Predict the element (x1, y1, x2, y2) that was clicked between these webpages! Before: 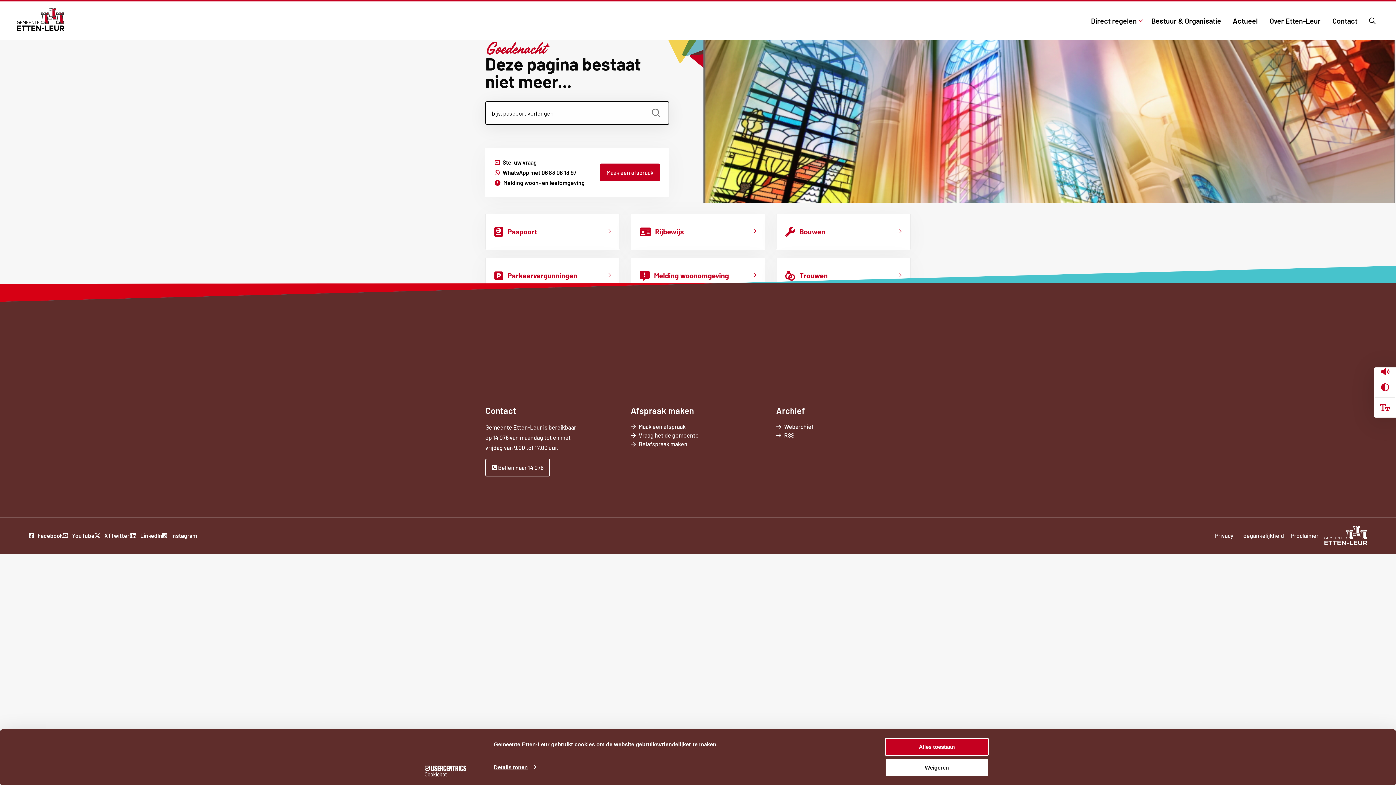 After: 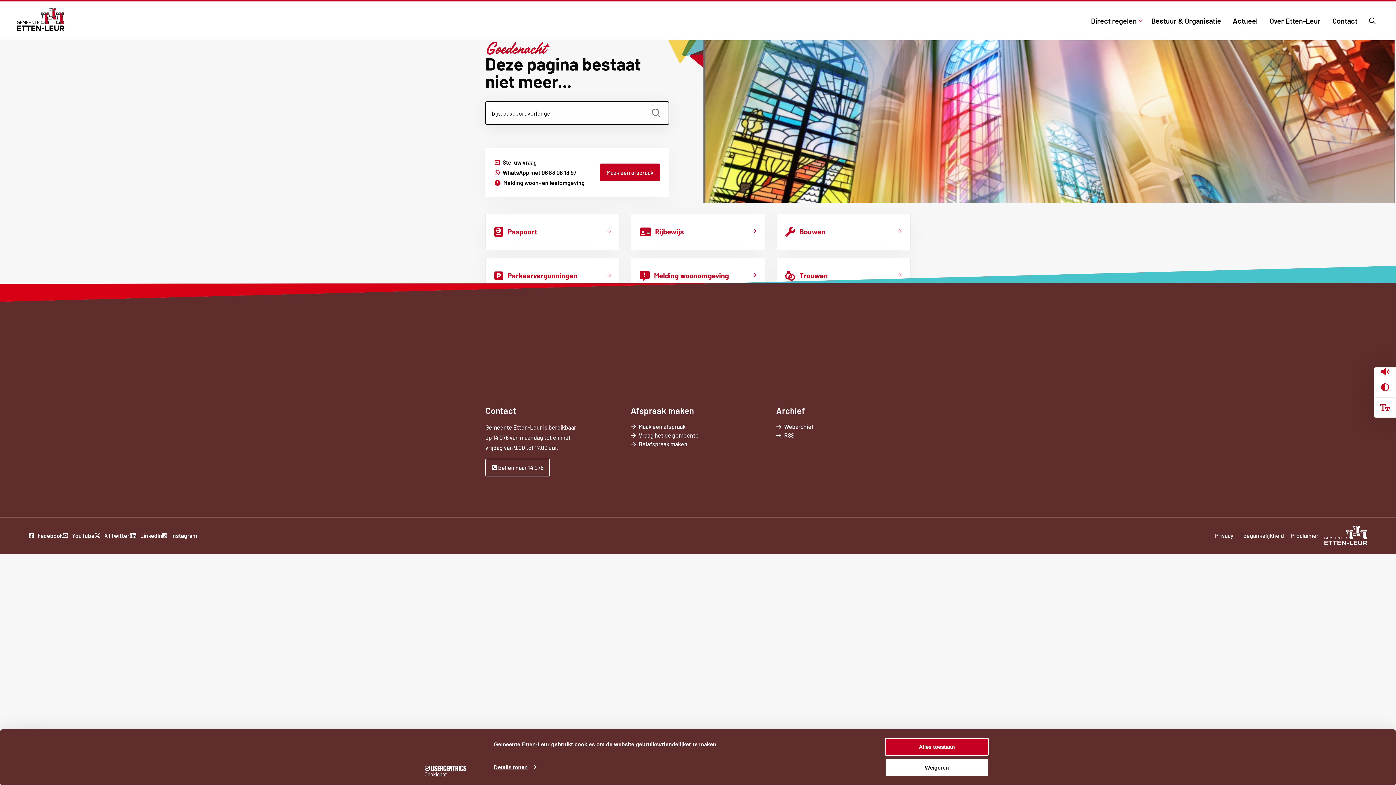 Action: label: 14 076 bbox: (493, 434, 508, 440)